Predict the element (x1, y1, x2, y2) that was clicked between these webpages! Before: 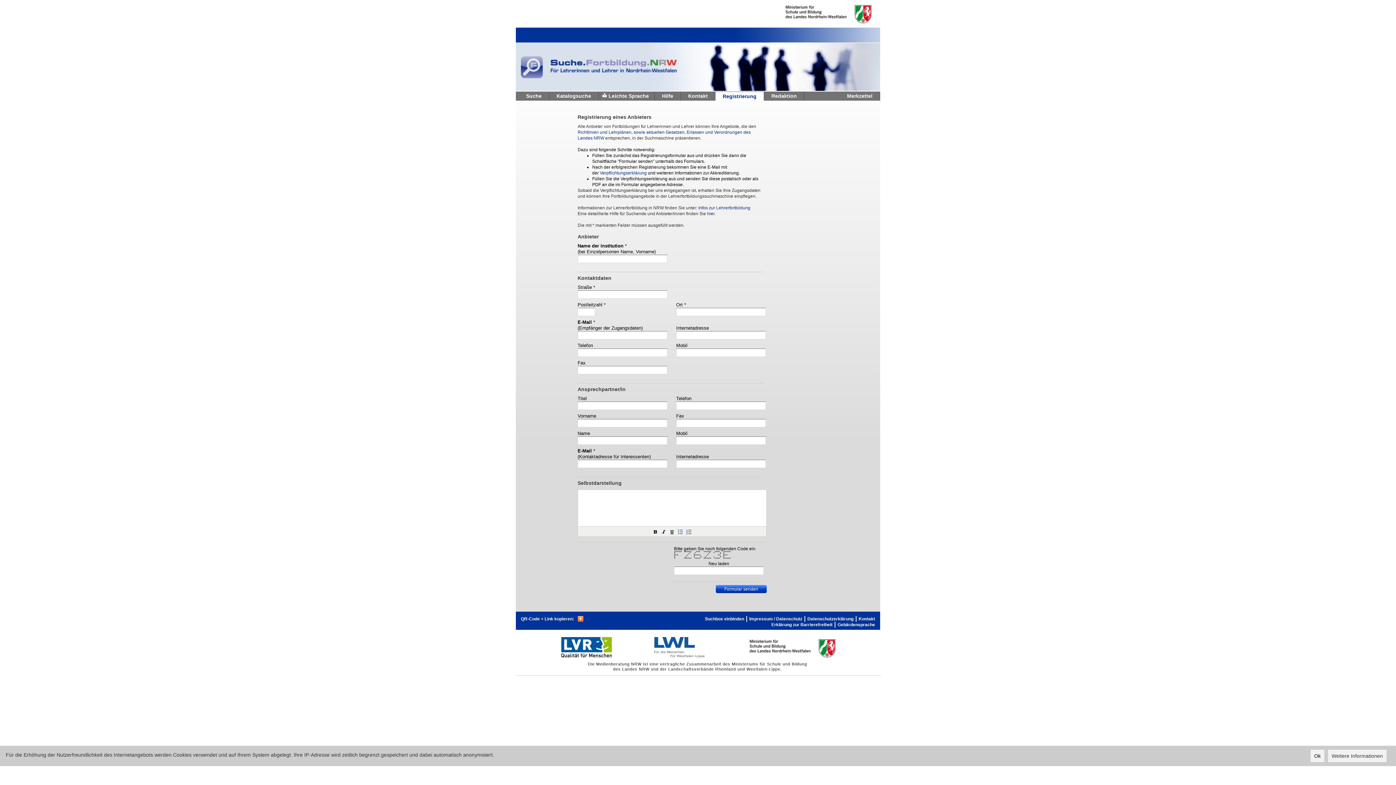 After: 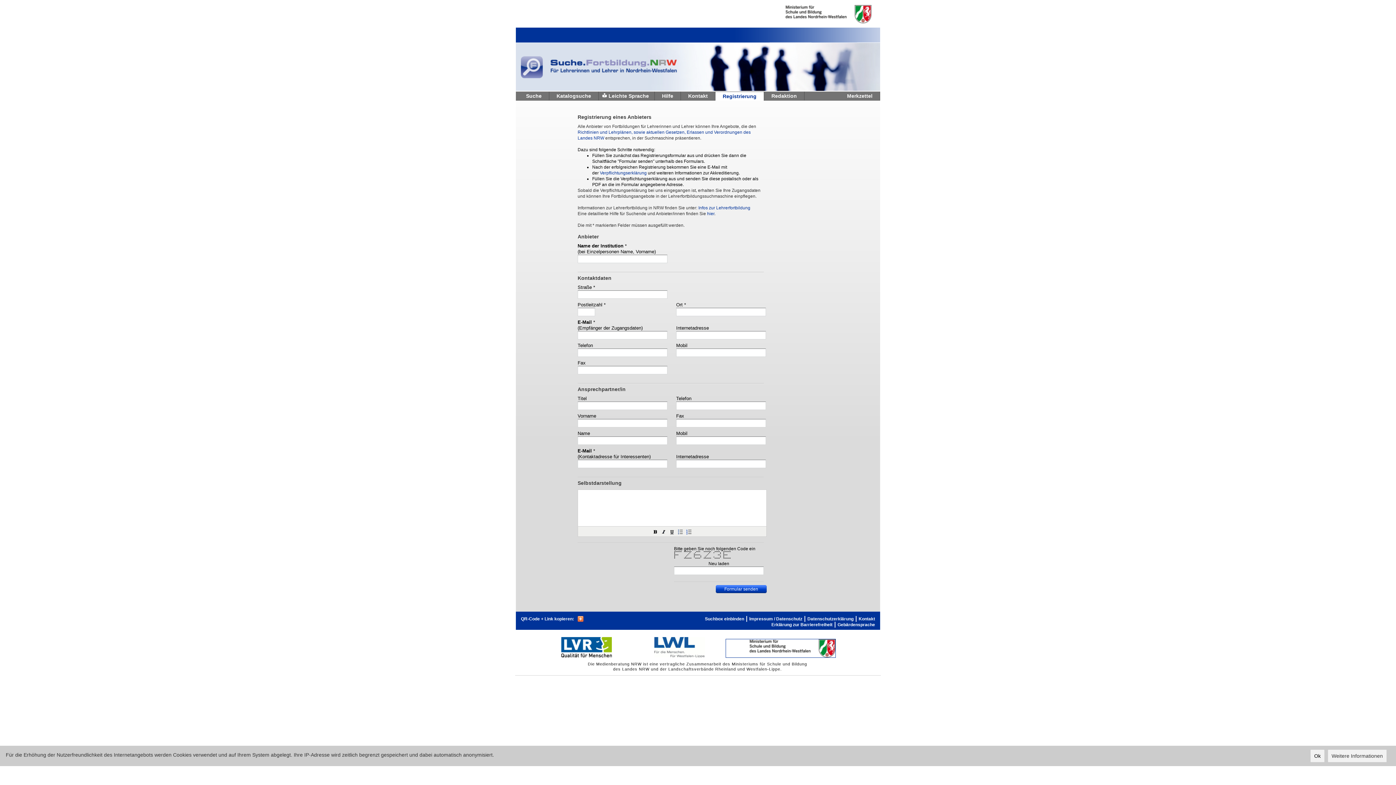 Action: bbox: (726, 639, 835, 657) label: Ministerium fur Schule und Weiterbildung des Landes Nordrhein-Westfalen